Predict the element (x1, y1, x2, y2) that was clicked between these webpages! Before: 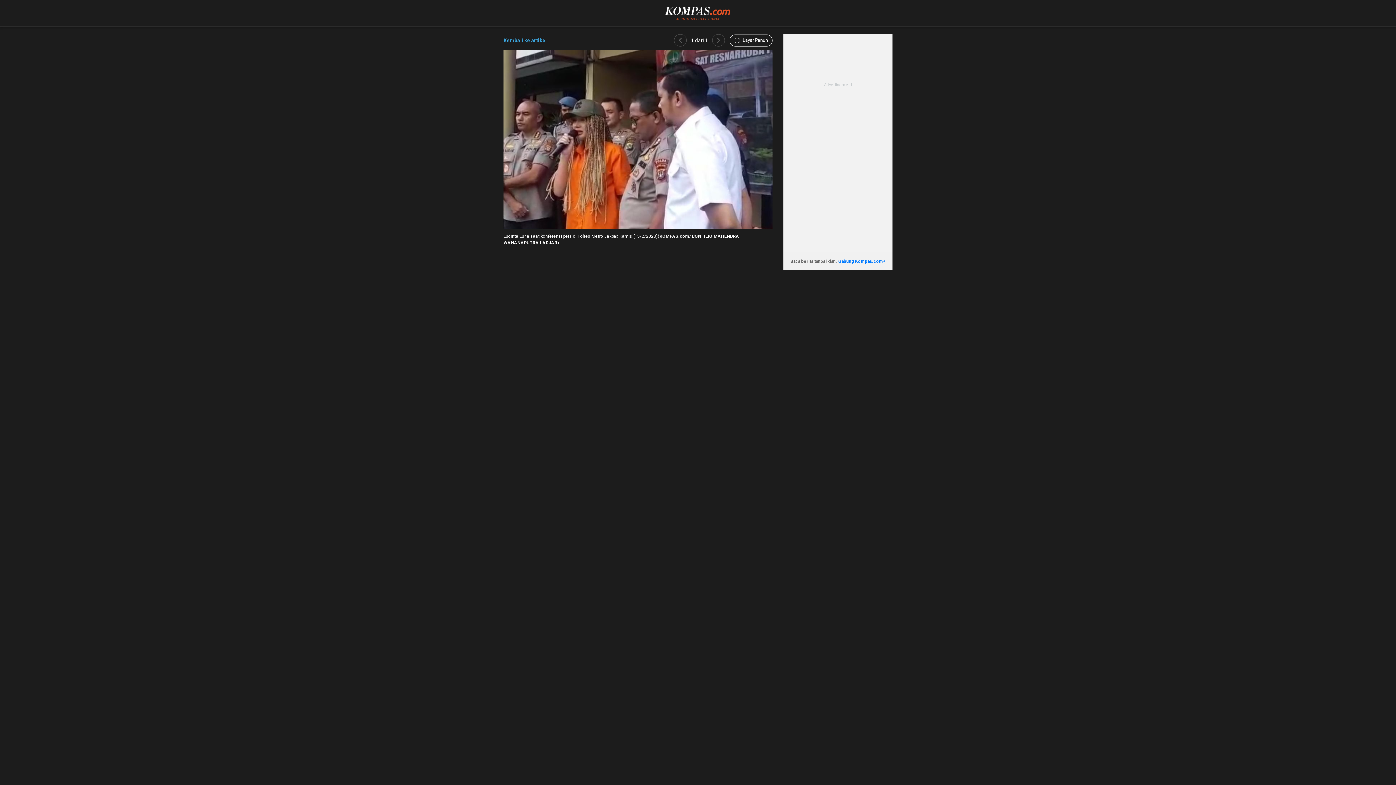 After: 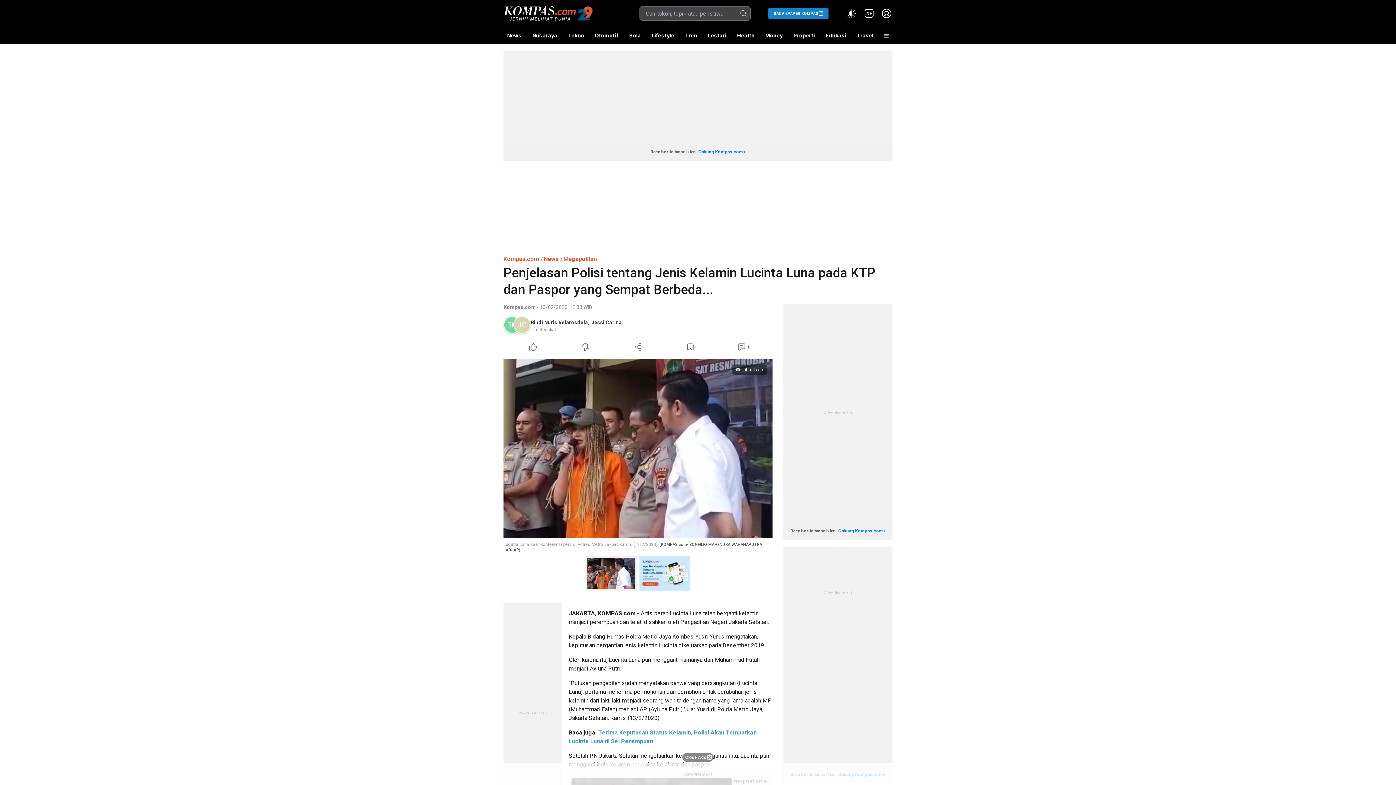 Action: label: Kembali ke artikel bbox: (503, 34, 546, 46)